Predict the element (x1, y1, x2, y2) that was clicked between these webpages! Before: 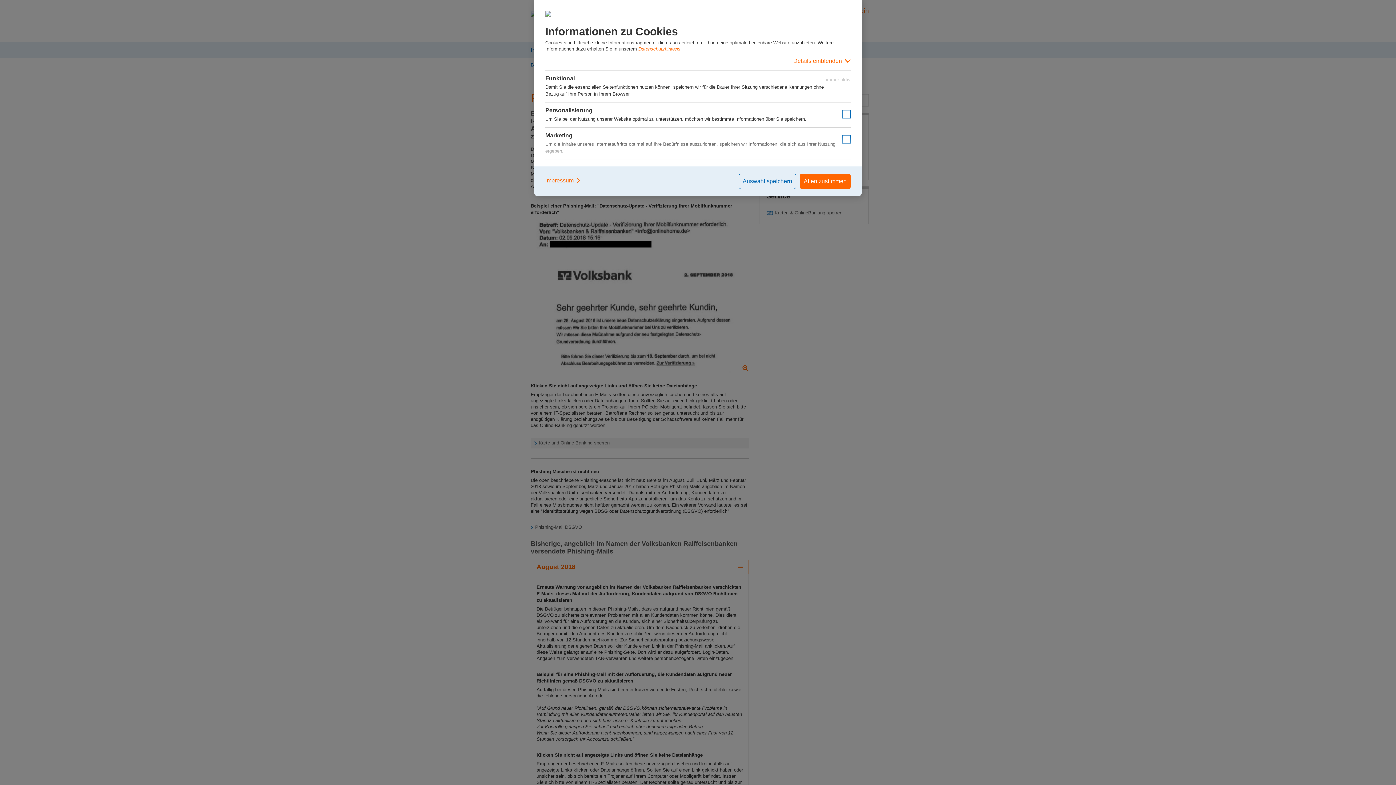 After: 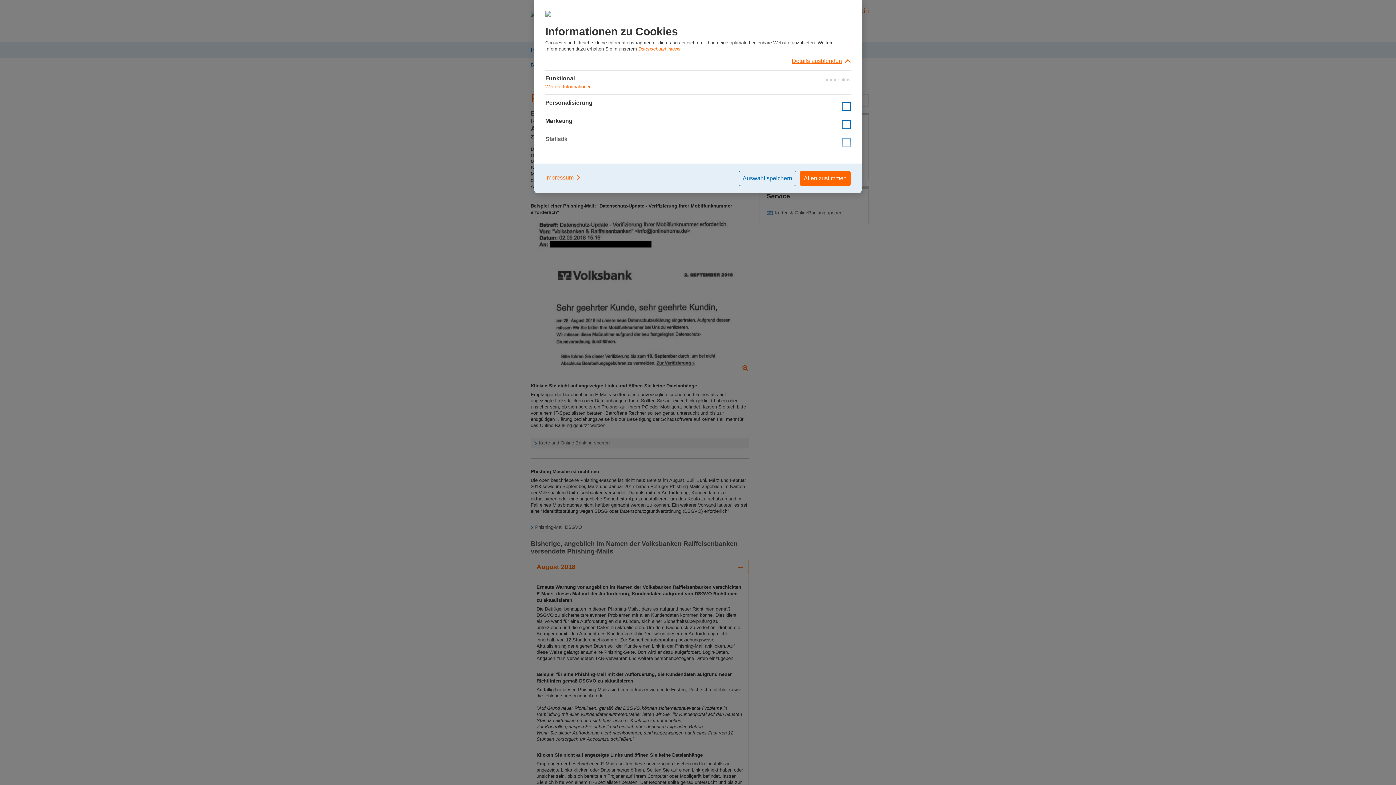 Action: bbox: (545, 52, 850, 70) label: Details einblenden